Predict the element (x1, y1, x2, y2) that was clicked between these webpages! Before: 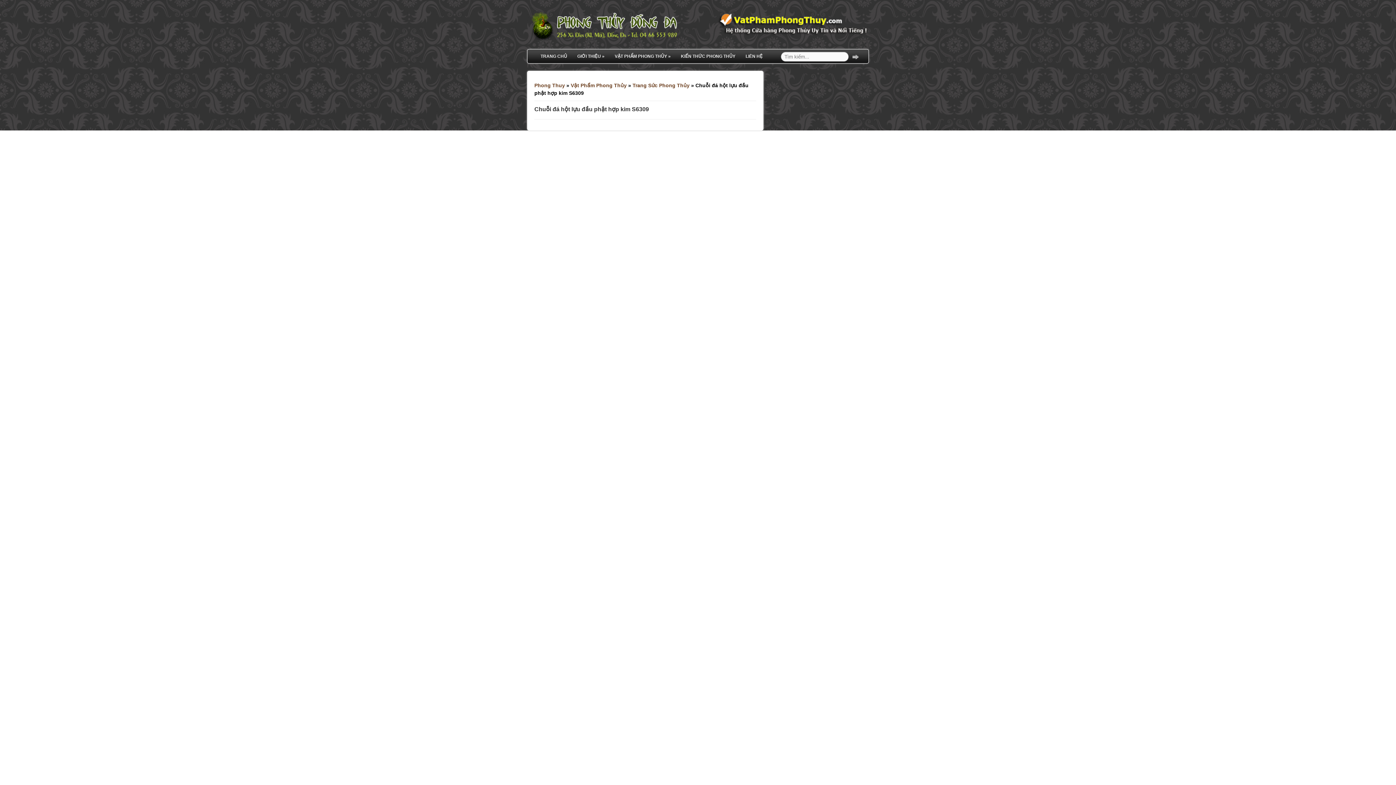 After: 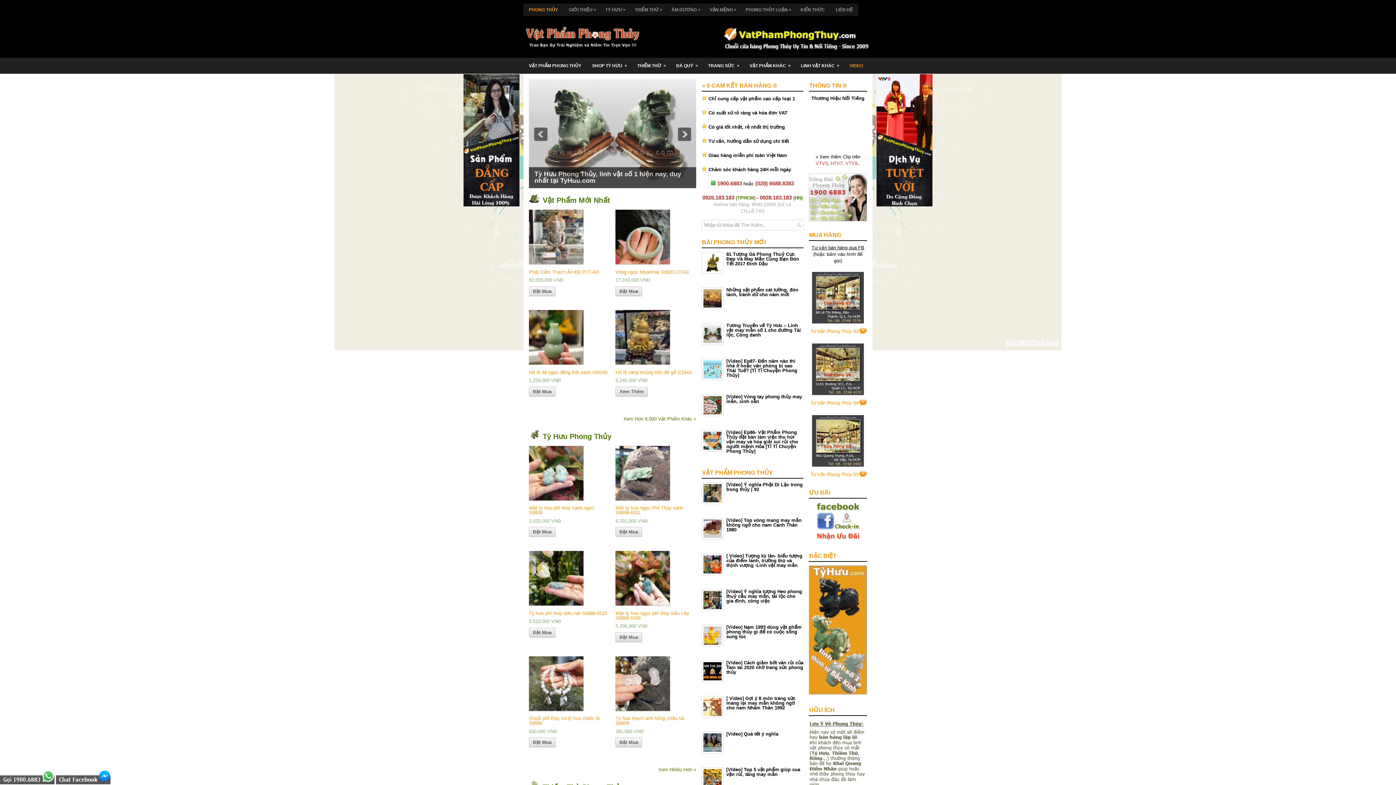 Action: bbox: (716, 36, 869, 41)